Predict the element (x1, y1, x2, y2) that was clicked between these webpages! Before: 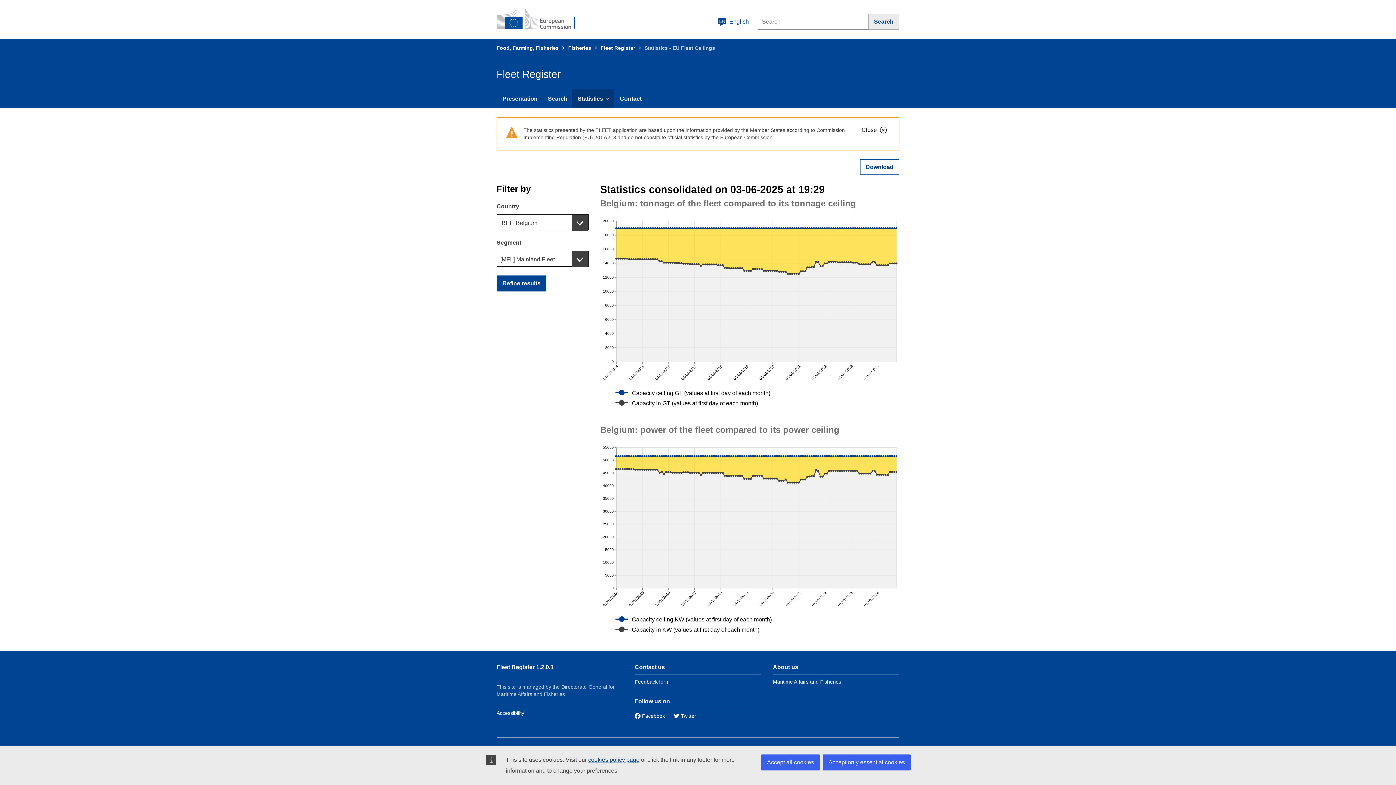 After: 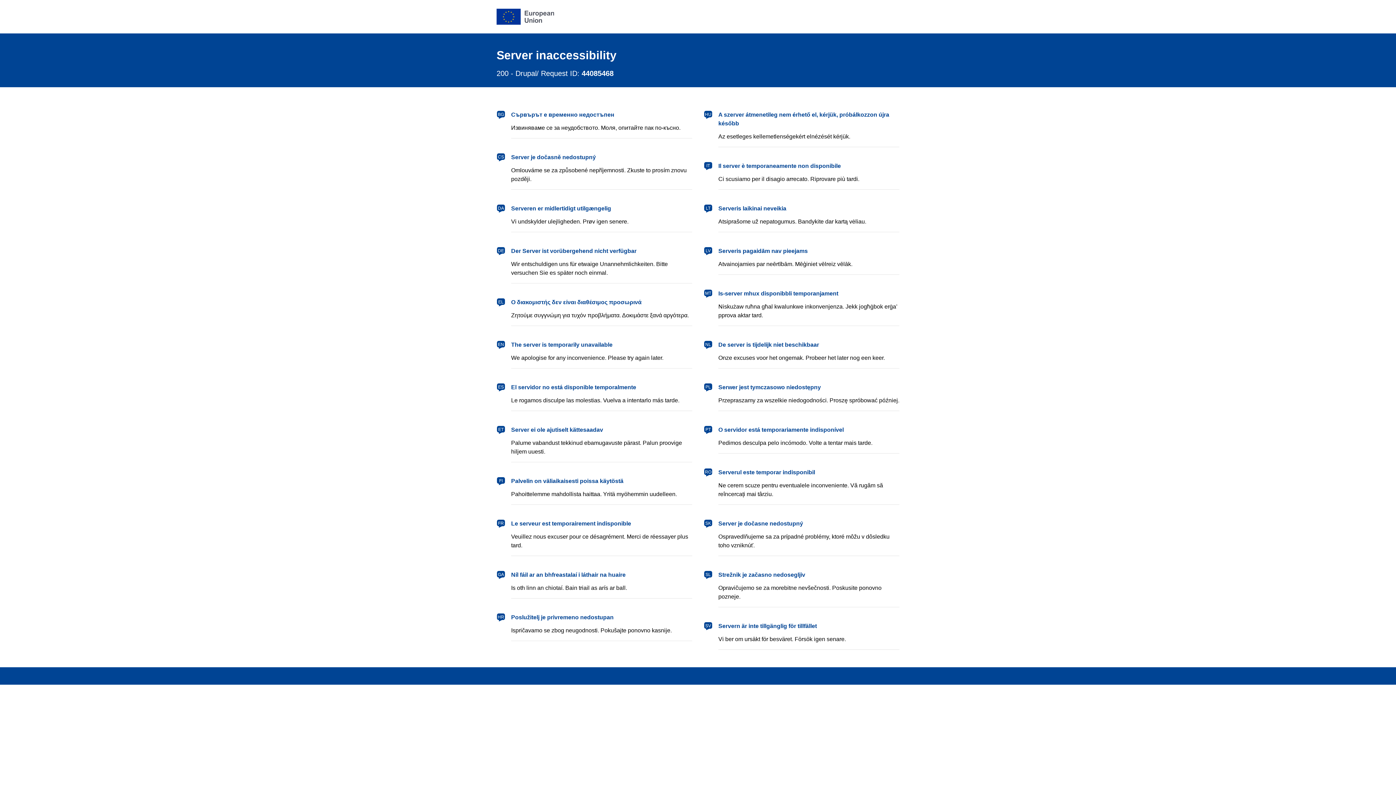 Action: label: Language policy bbox: (773, 720, 810, 725)